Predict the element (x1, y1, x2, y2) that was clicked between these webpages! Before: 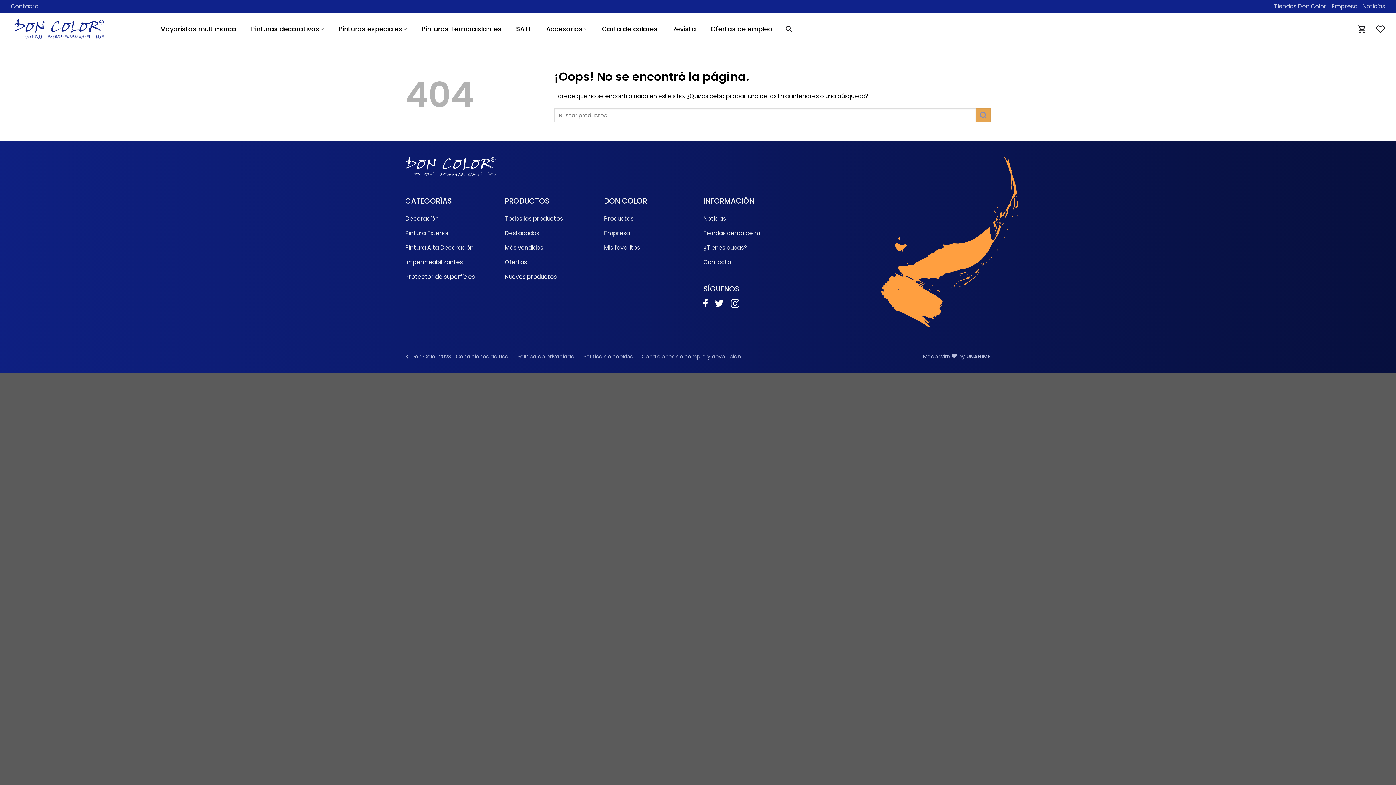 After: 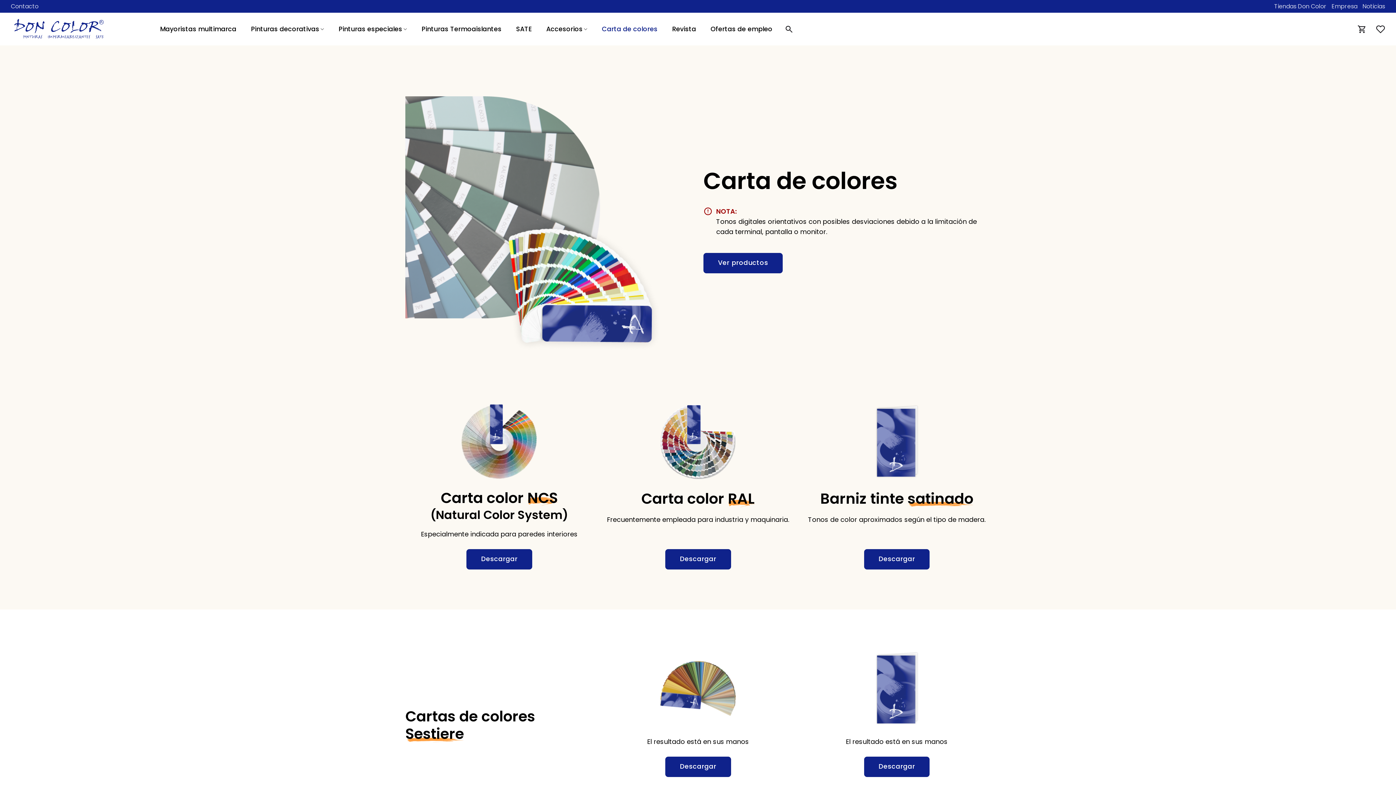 Action: label: Carta de colores bbox: (602, 22, 657, 35)